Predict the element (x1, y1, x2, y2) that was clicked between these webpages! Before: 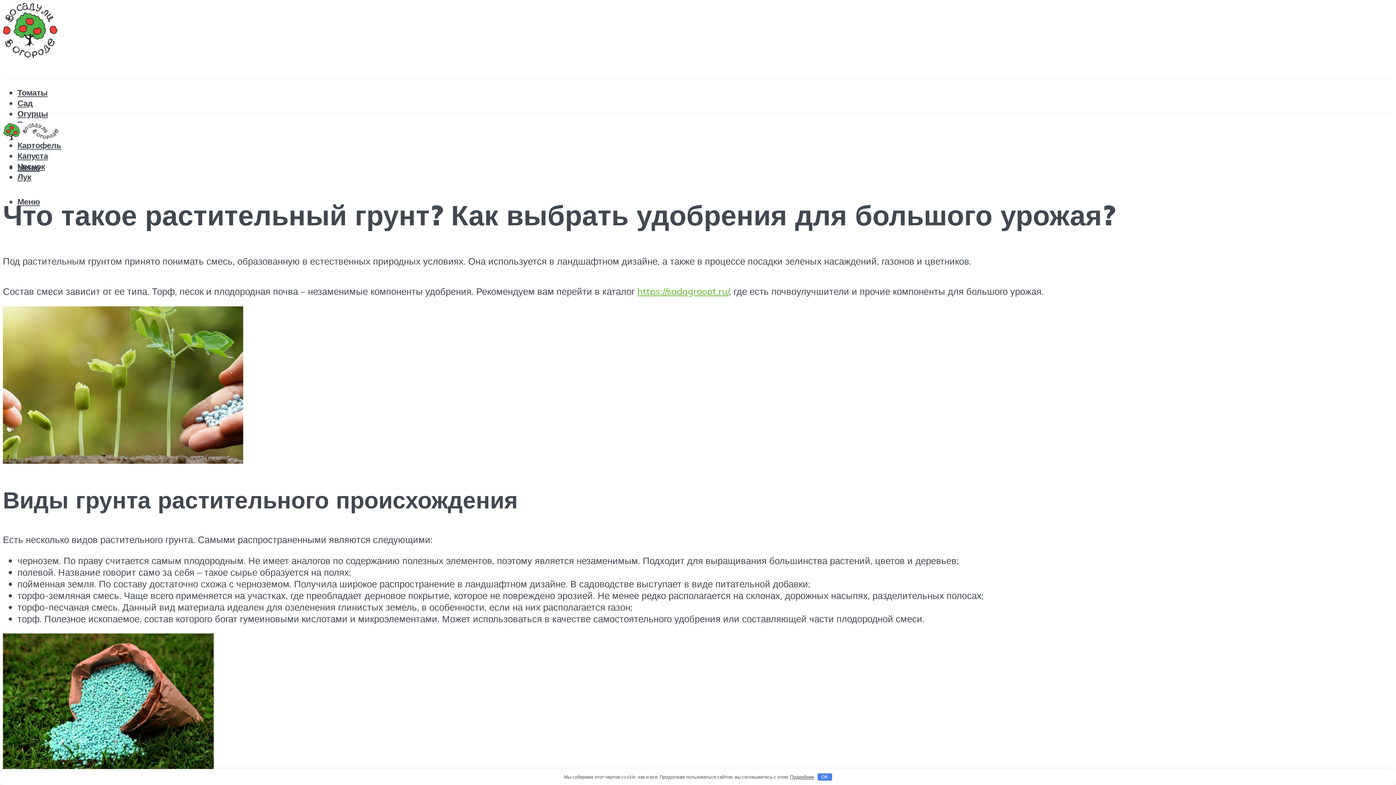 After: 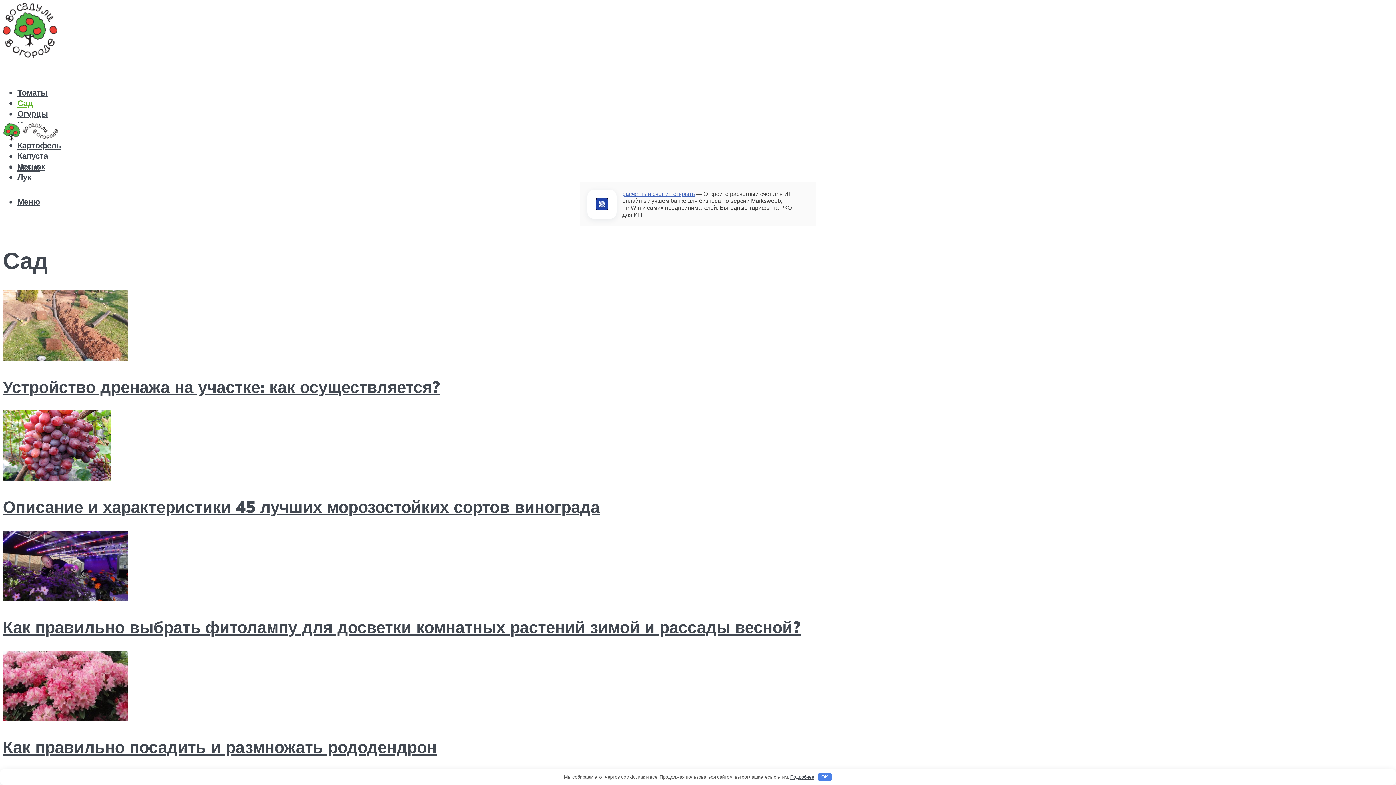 Action: bbox: (17, 97, 32, 108) label: Сад